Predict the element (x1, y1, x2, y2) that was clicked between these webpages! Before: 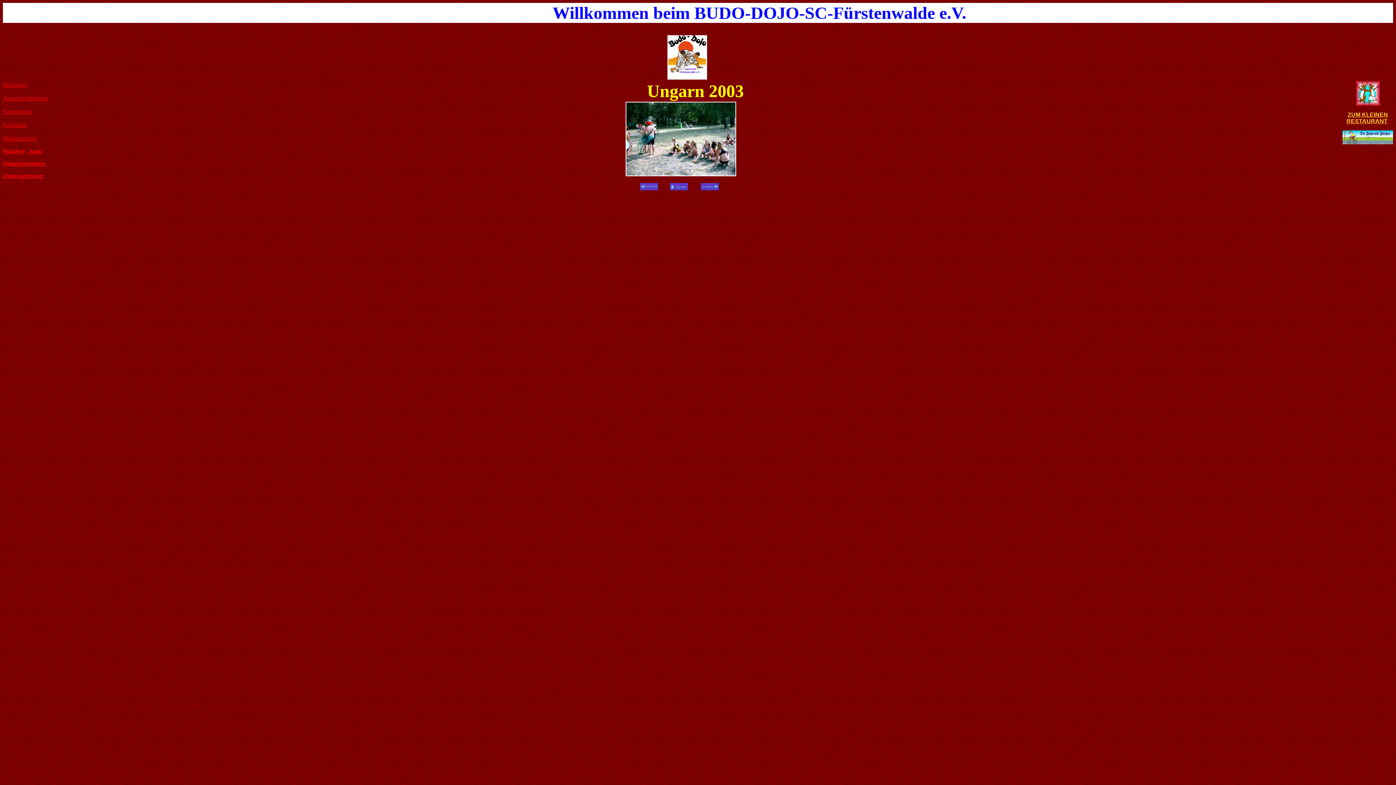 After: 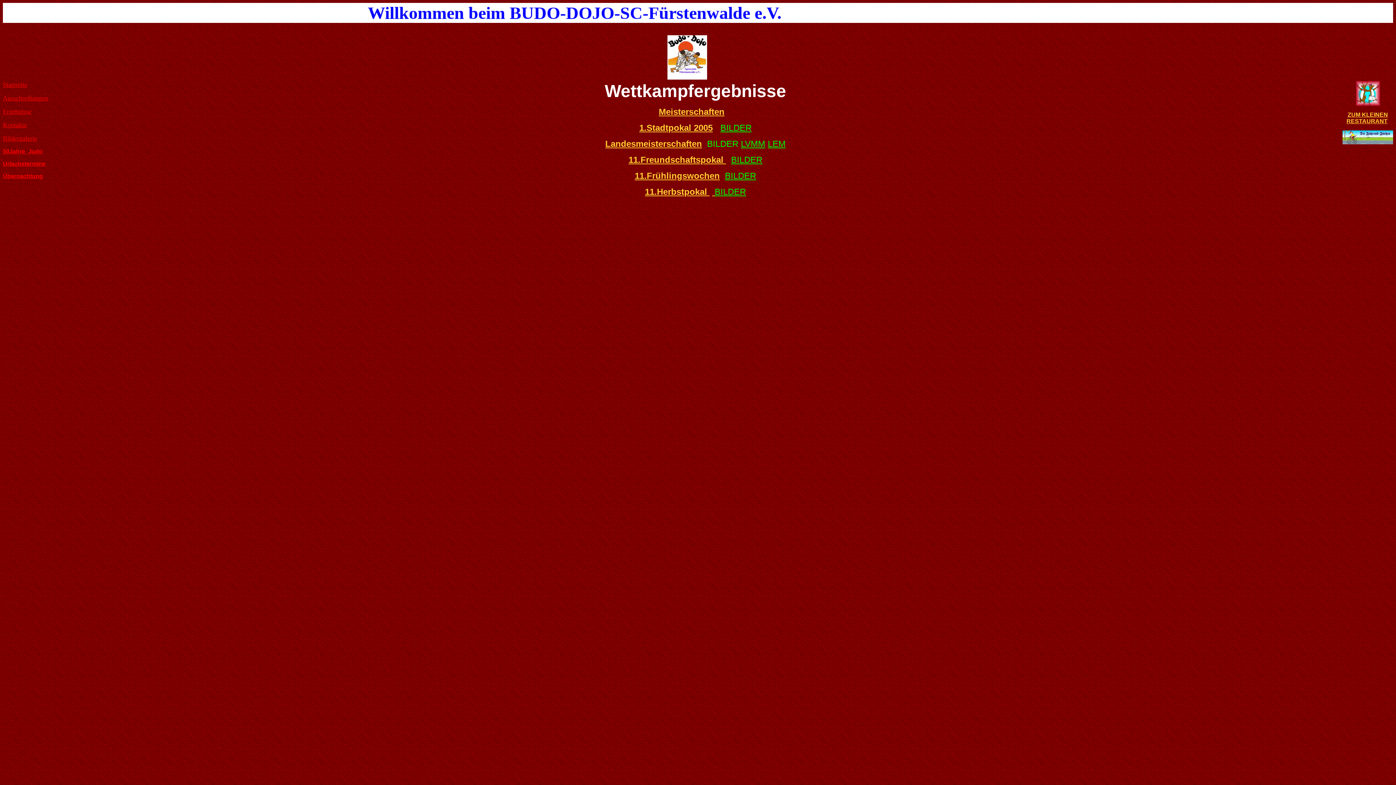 Action: label: Ergebnisse bbox: (2, 108, 31, 114)